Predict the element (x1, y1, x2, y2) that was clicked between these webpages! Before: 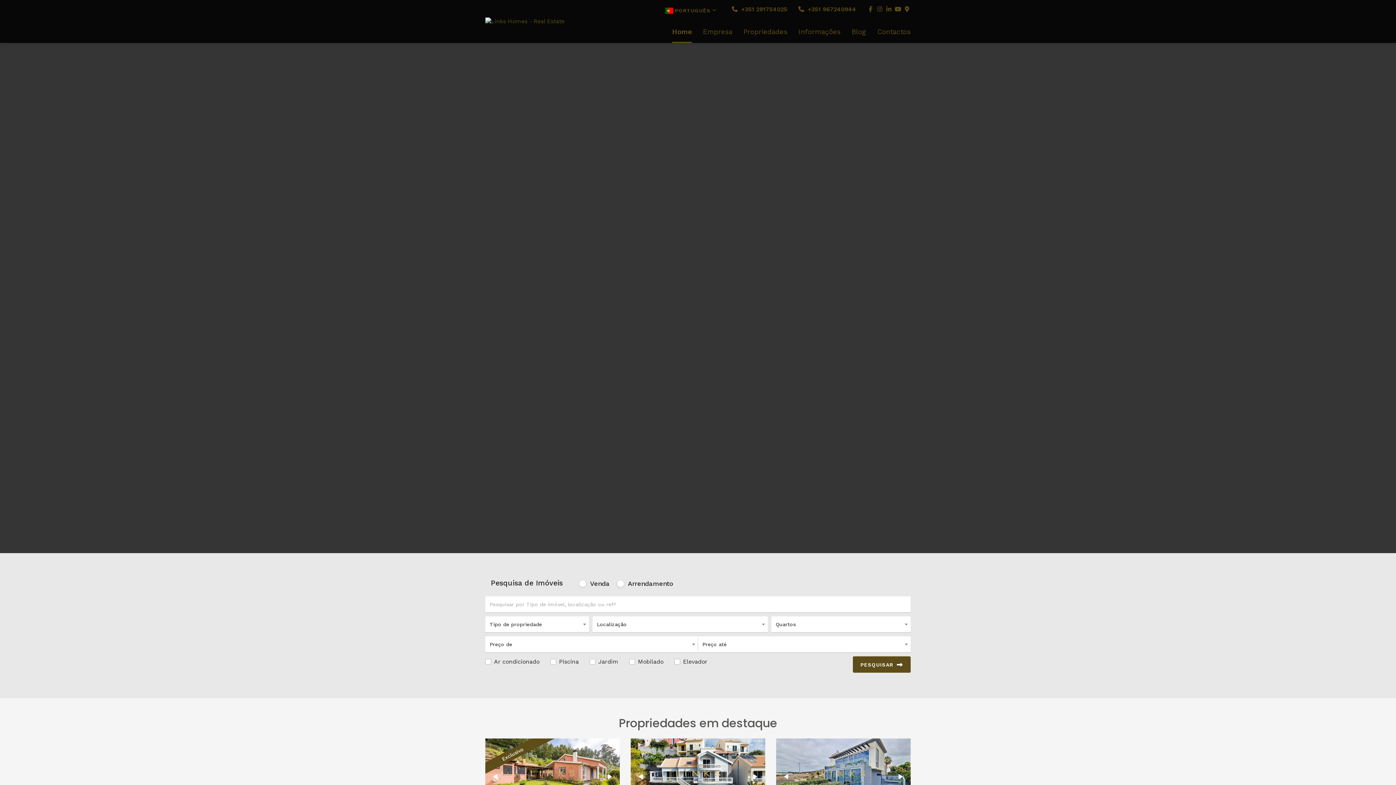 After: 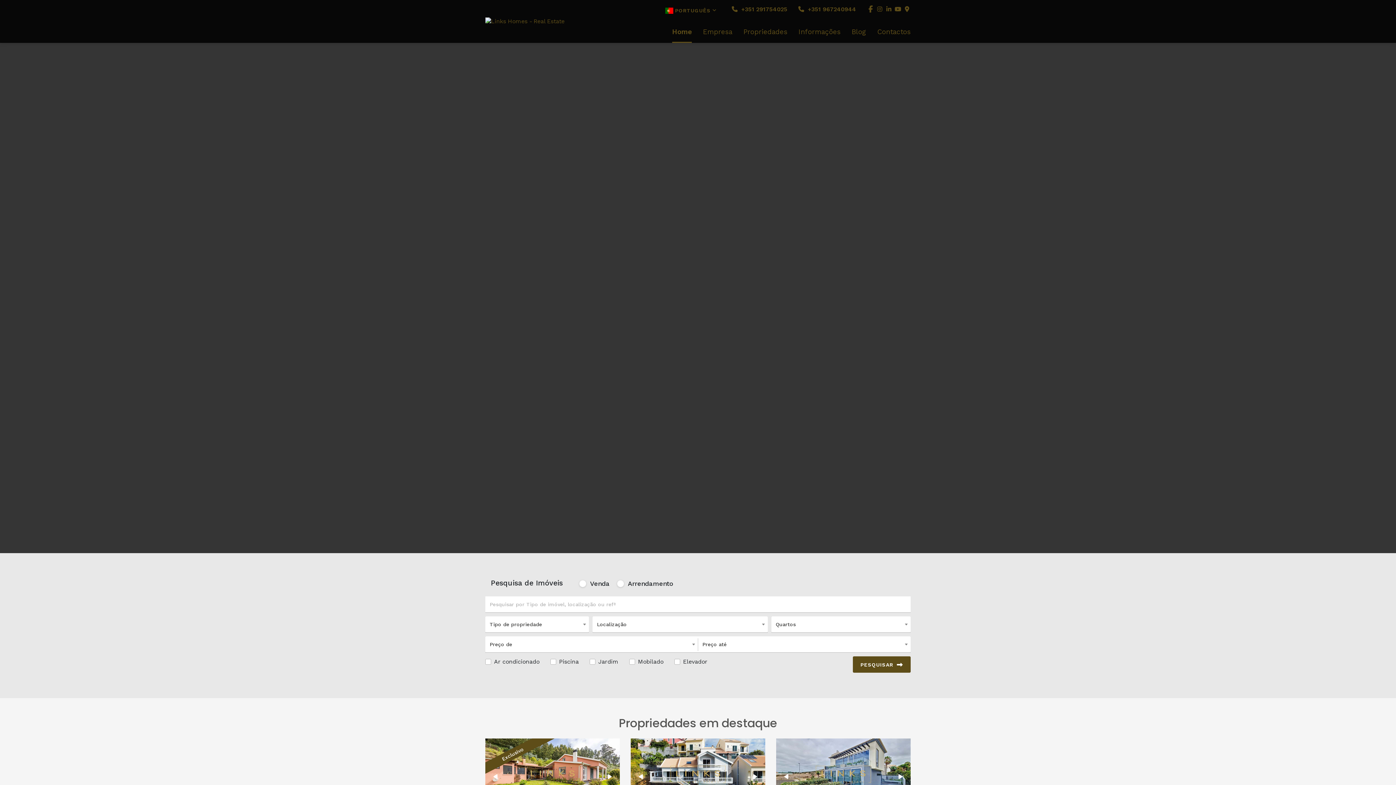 Action: bbox: (867, 5, 874, 12)